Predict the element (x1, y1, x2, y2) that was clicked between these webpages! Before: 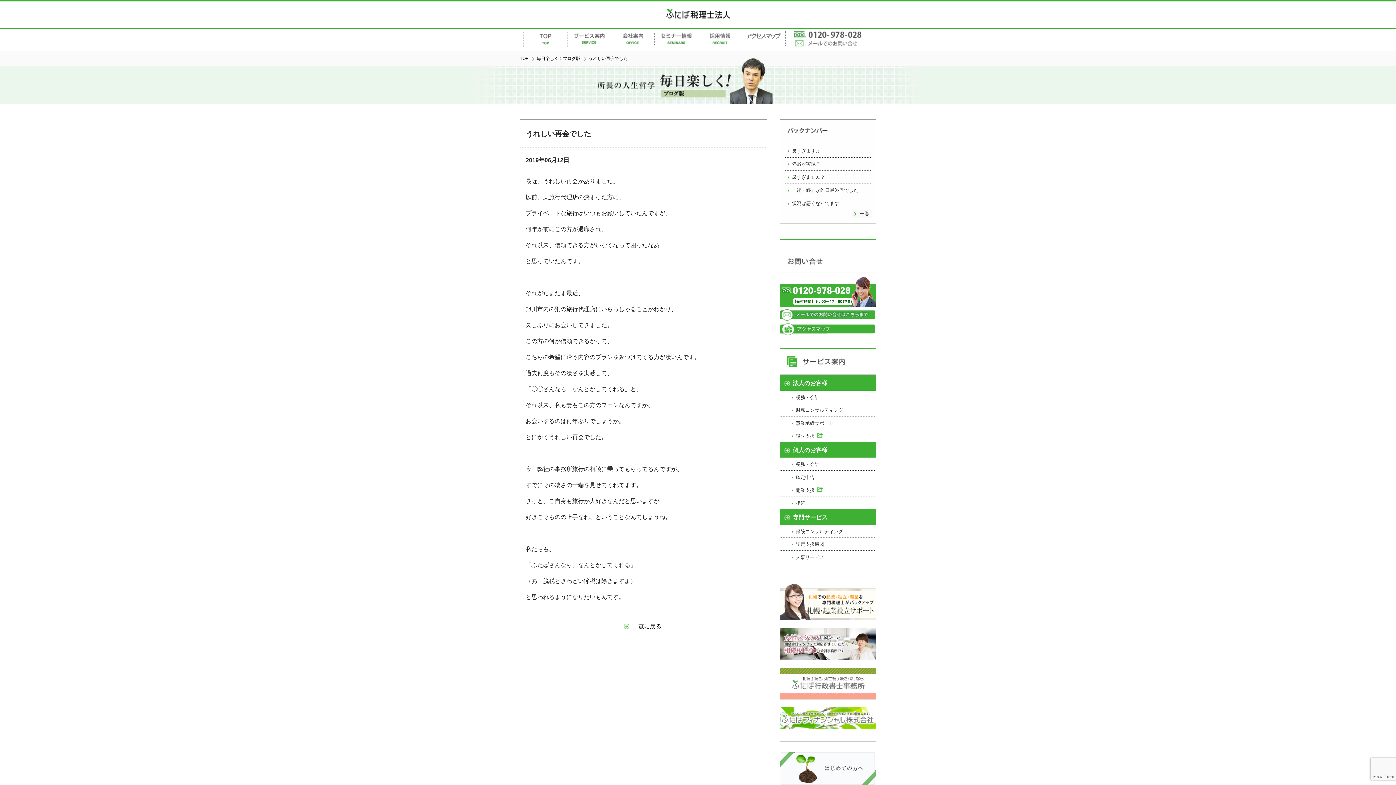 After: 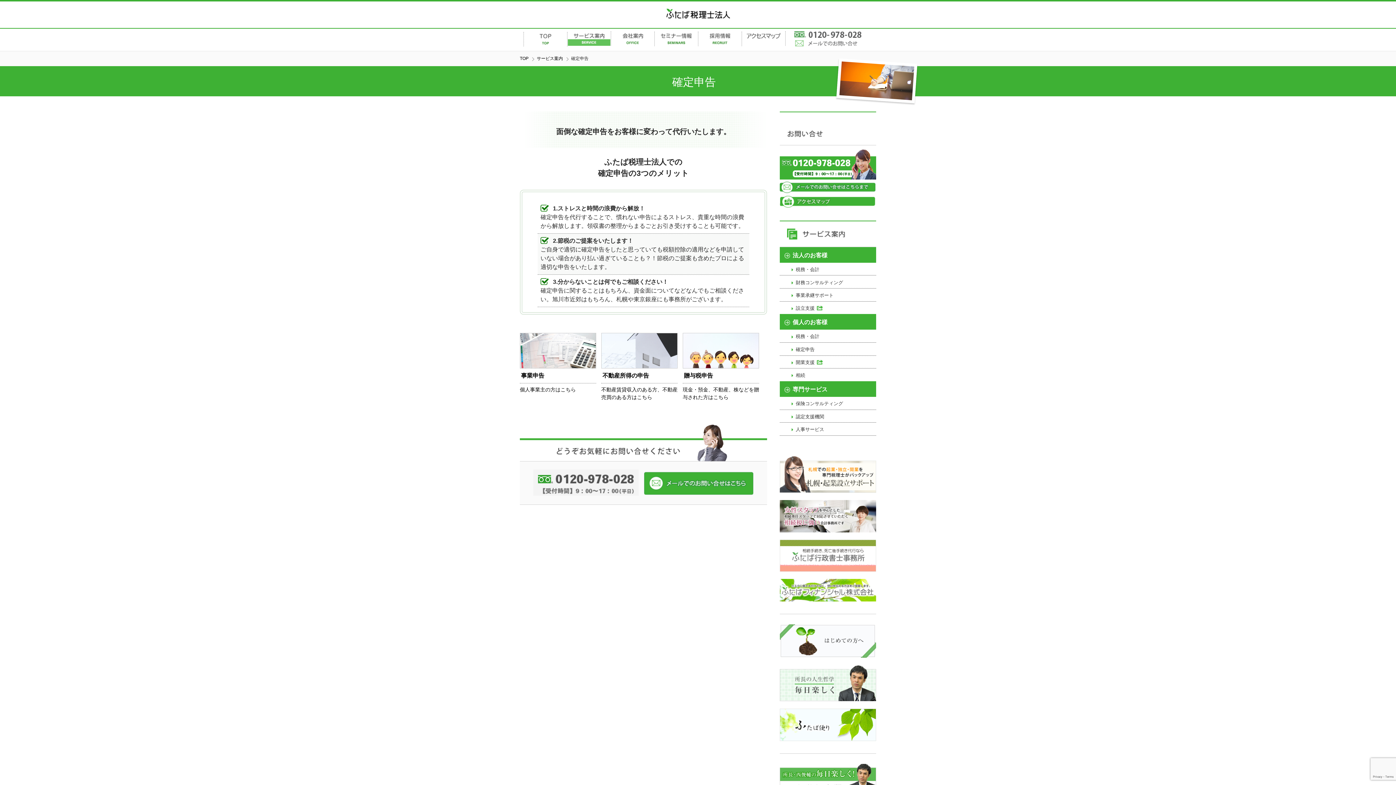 Action: label: 確定申告 bbox: (780, 470, 876, 483)